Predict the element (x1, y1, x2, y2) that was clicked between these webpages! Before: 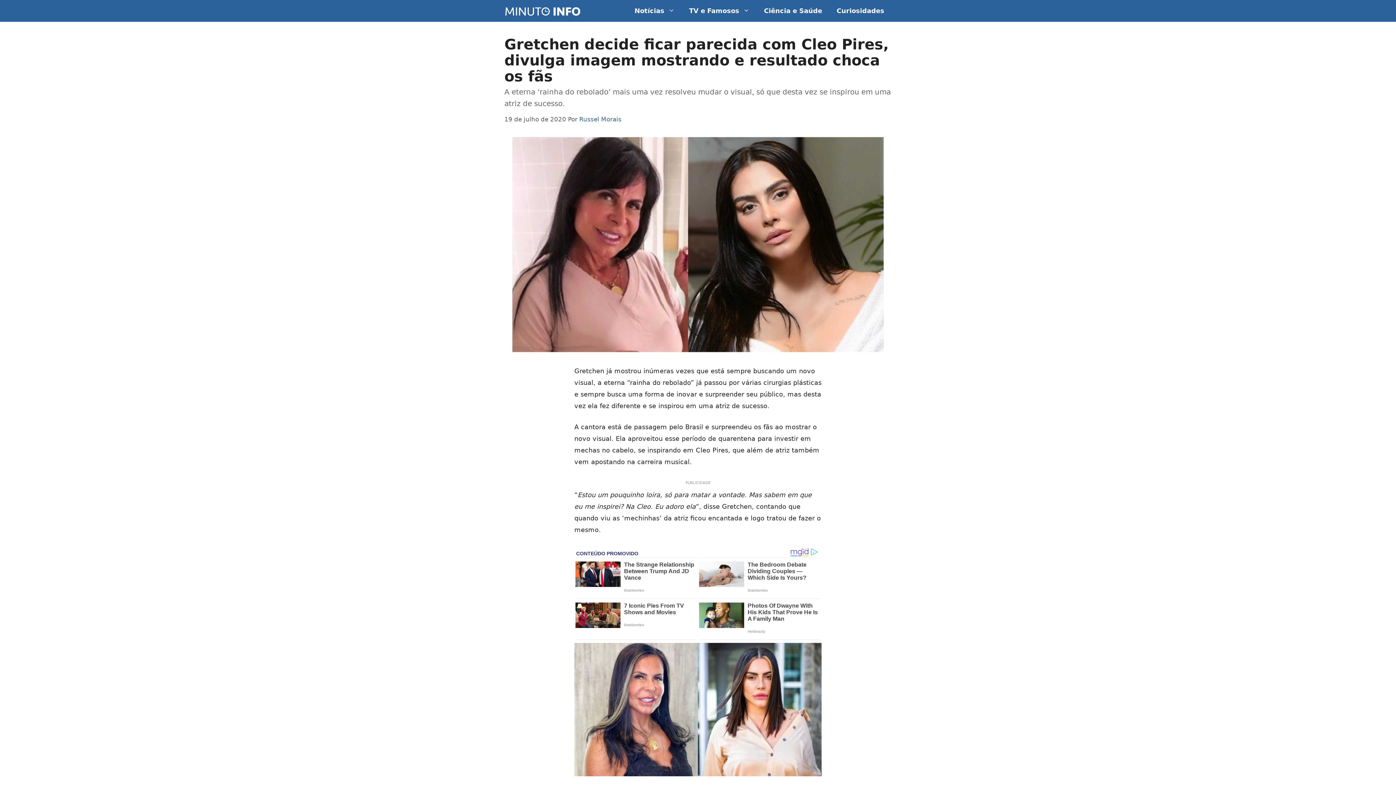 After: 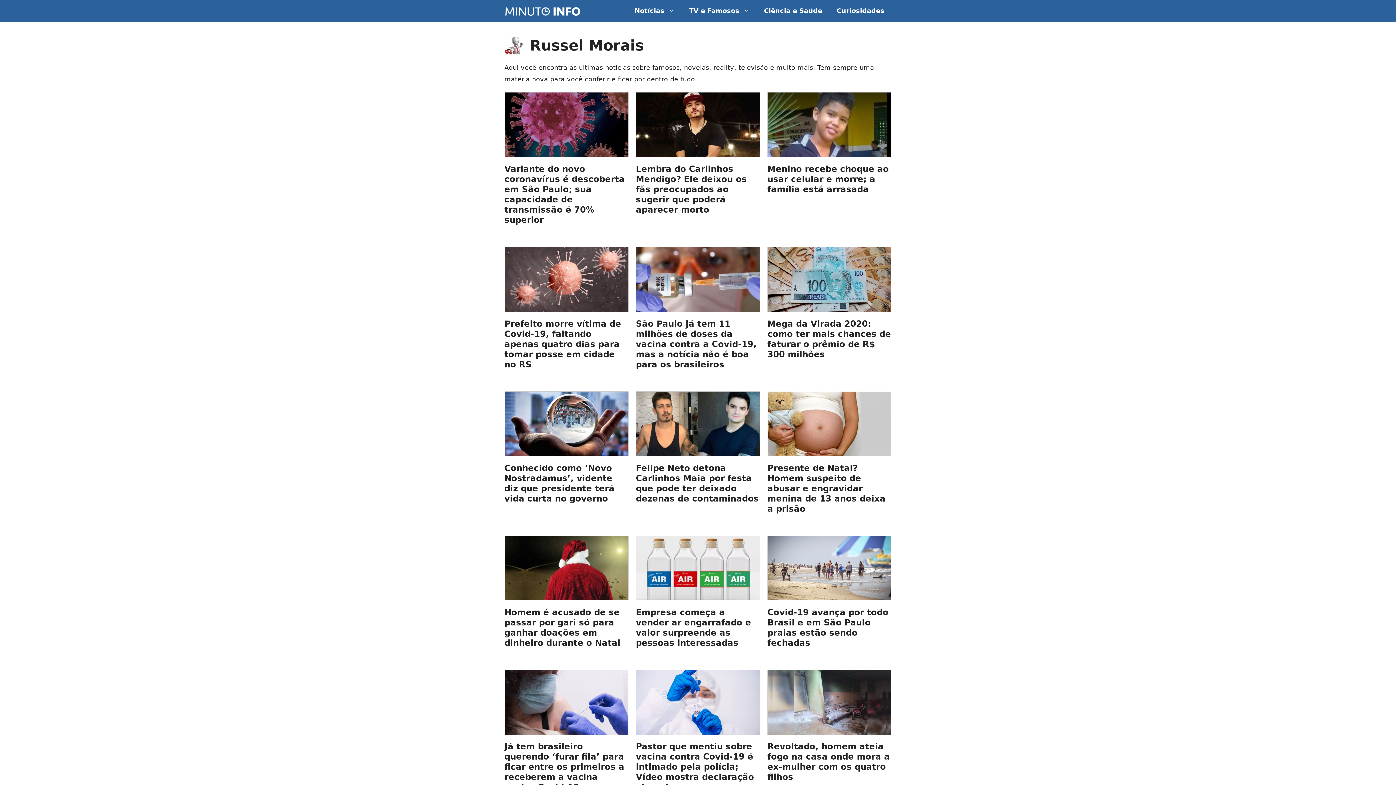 Action: label: Russel Morais bbox: (579, 116, 621, 122)